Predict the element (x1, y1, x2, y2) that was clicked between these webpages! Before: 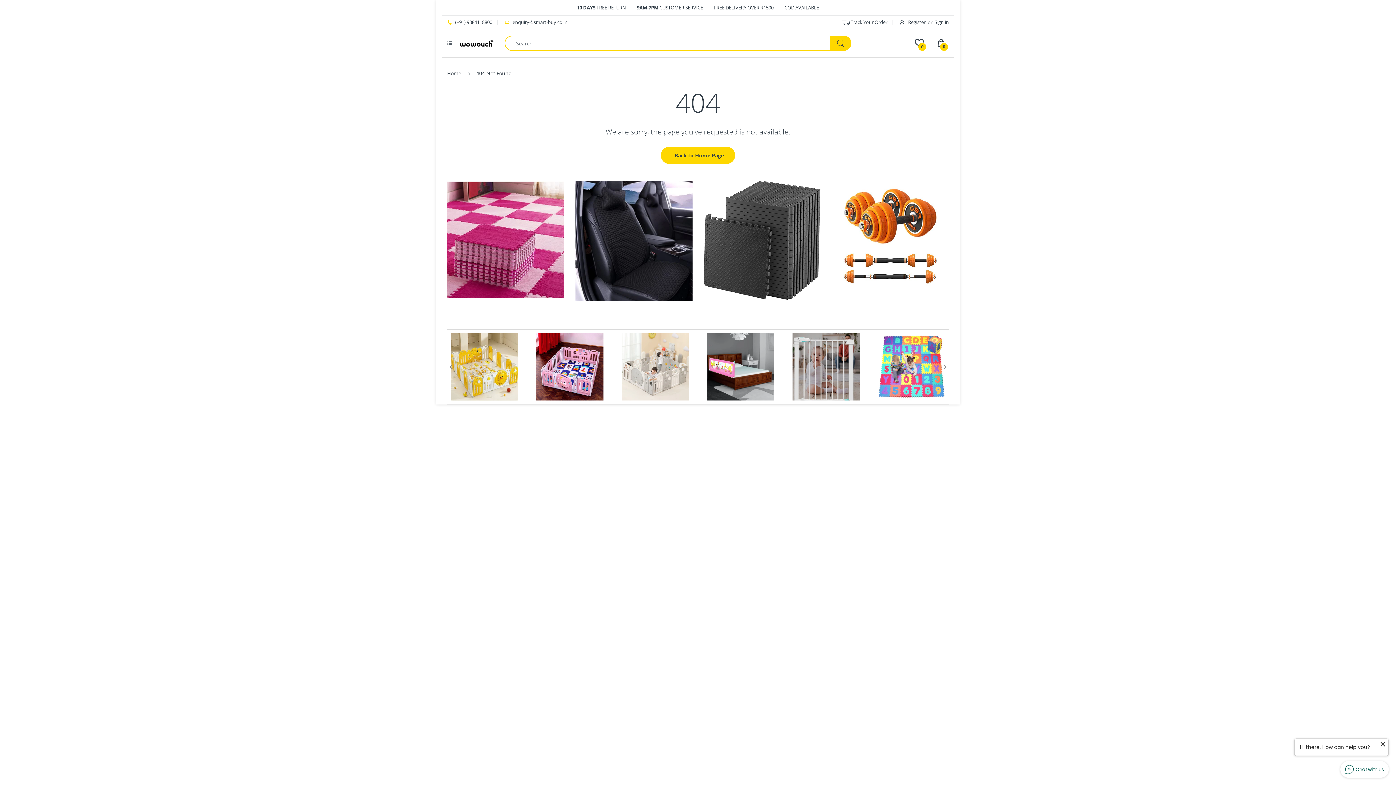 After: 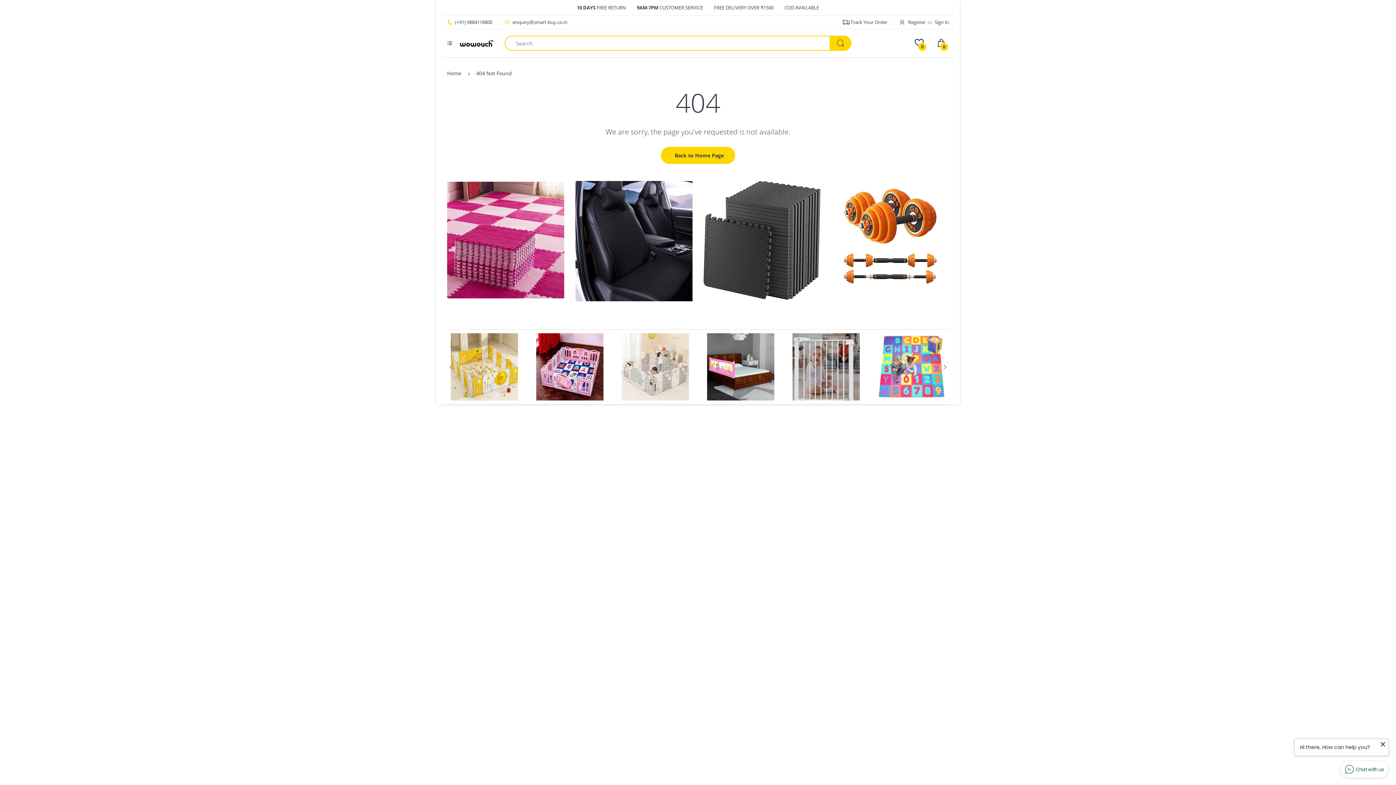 Action: bbox: (831, 181, 949, 298)